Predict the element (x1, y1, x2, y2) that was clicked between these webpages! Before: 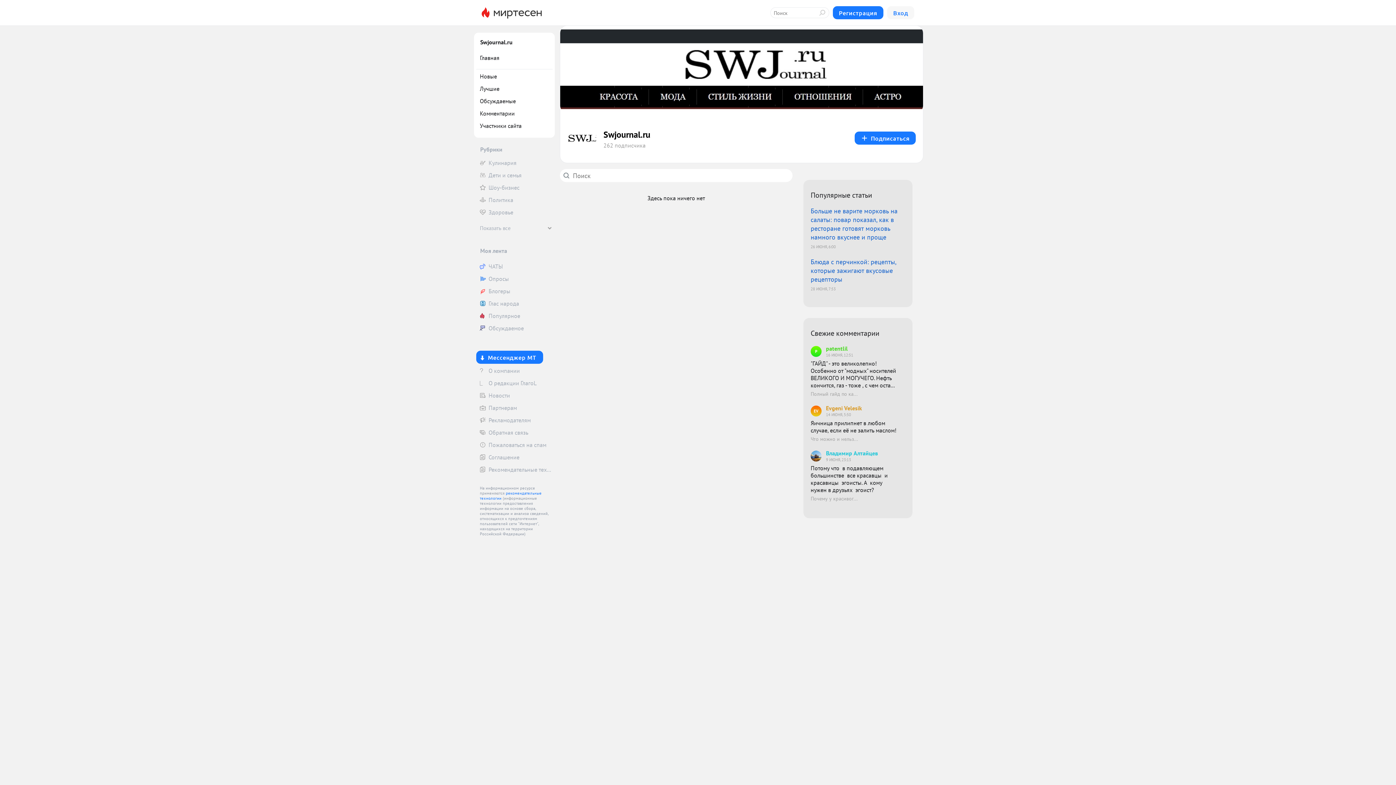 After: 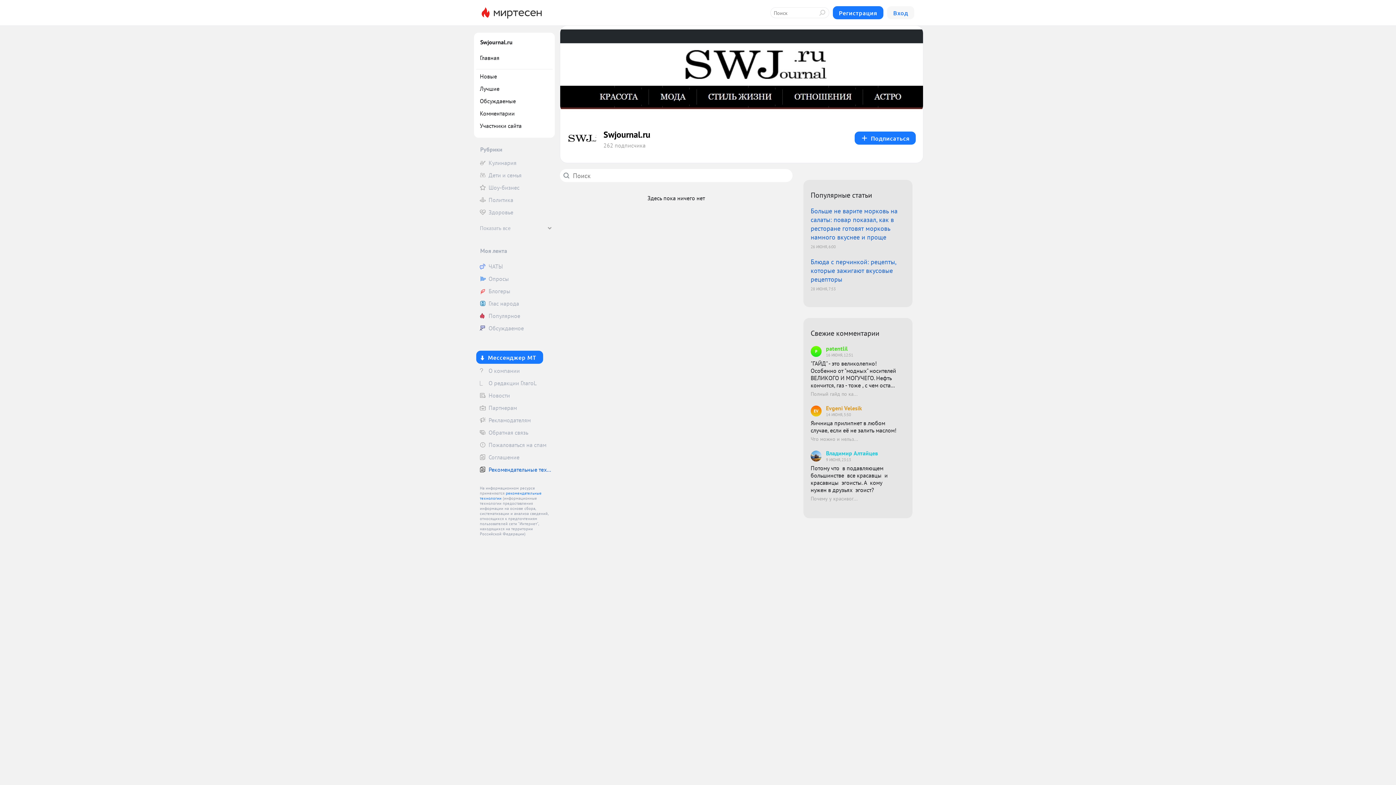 Action: bbox: (476, 464, 552, 475) label: Рекомендательные технологии